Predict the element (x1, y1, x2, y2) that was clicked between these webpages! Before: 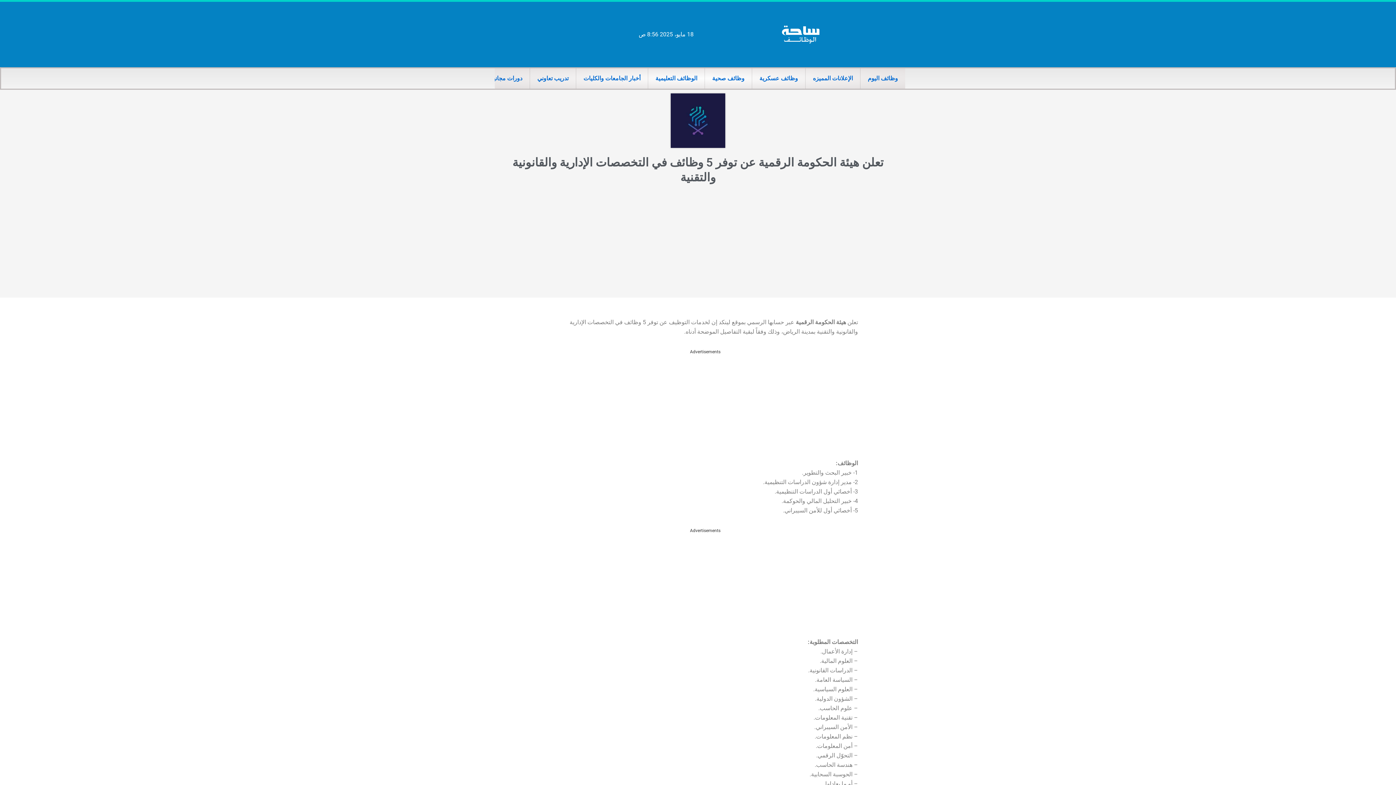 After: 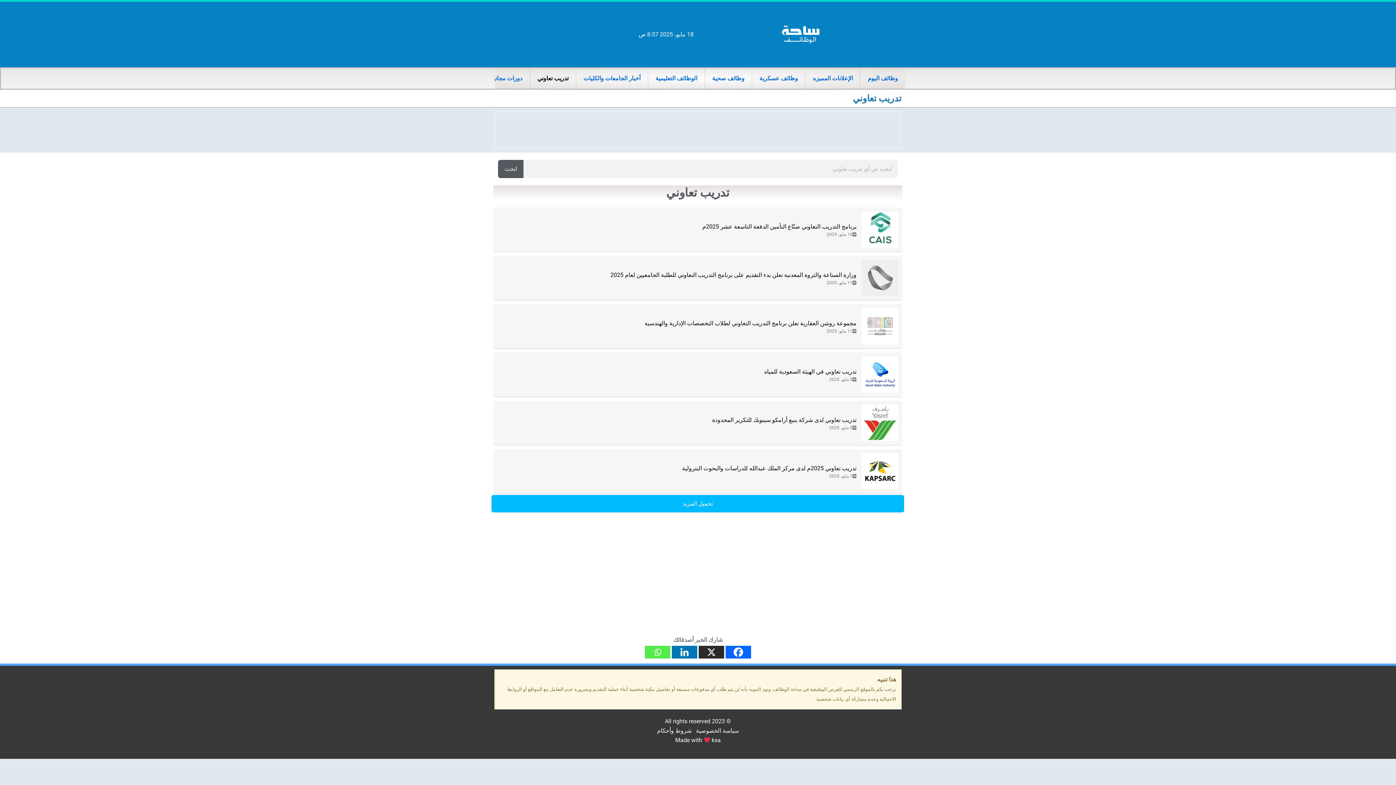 Action: label: تدريب تعاوني bbox: (530, 68, 576, 88)